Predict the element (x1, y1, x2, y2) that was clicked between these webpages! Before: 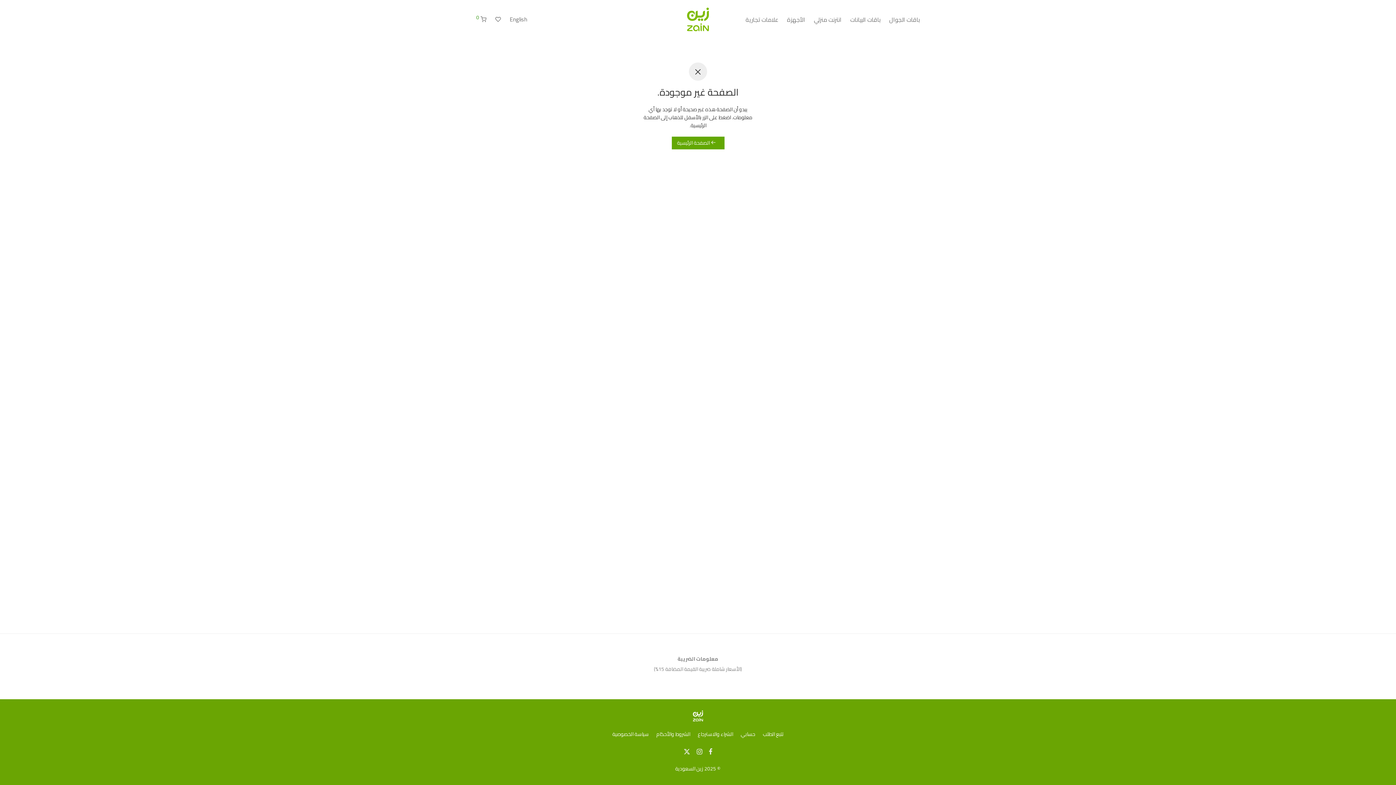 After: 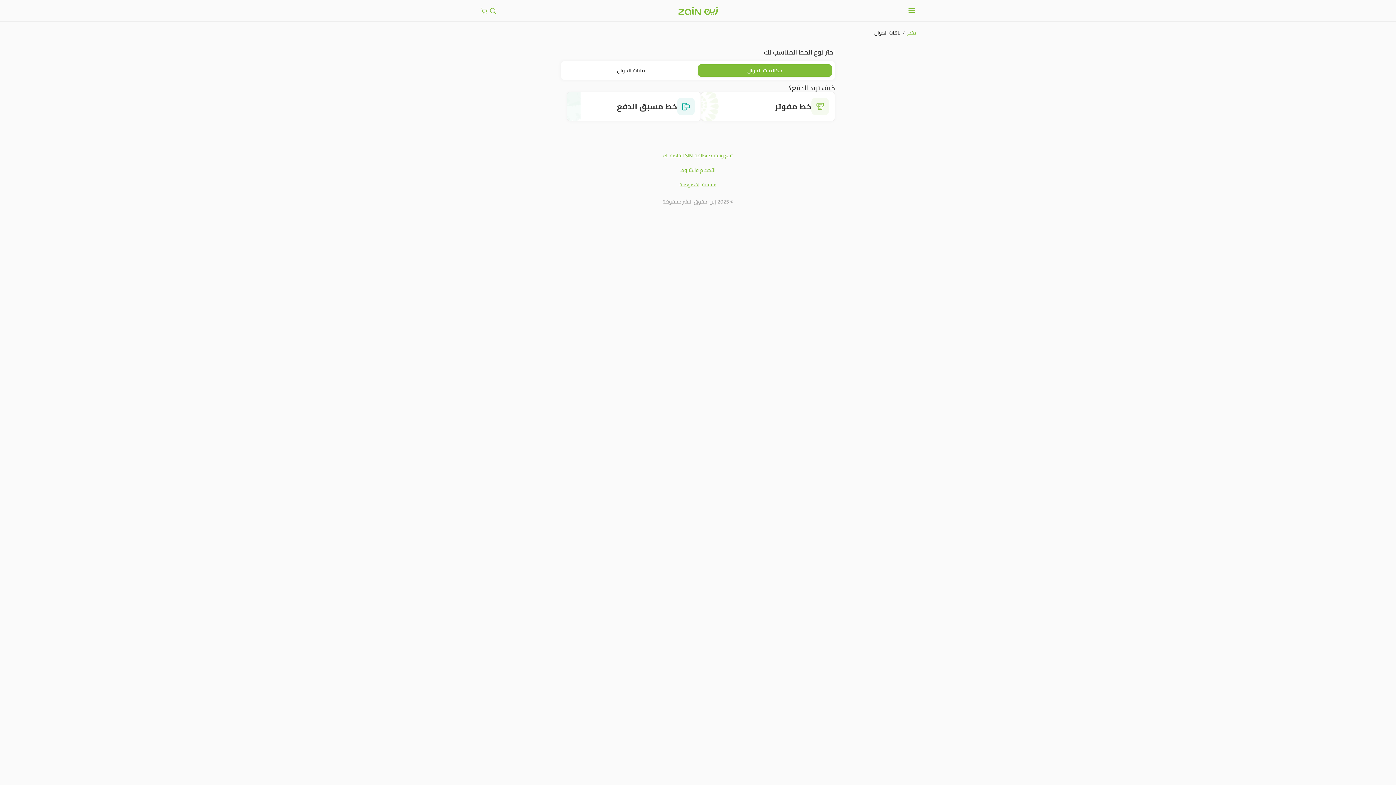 Action: bbox: (885, 10, 924, 28) label: باقات الجوال